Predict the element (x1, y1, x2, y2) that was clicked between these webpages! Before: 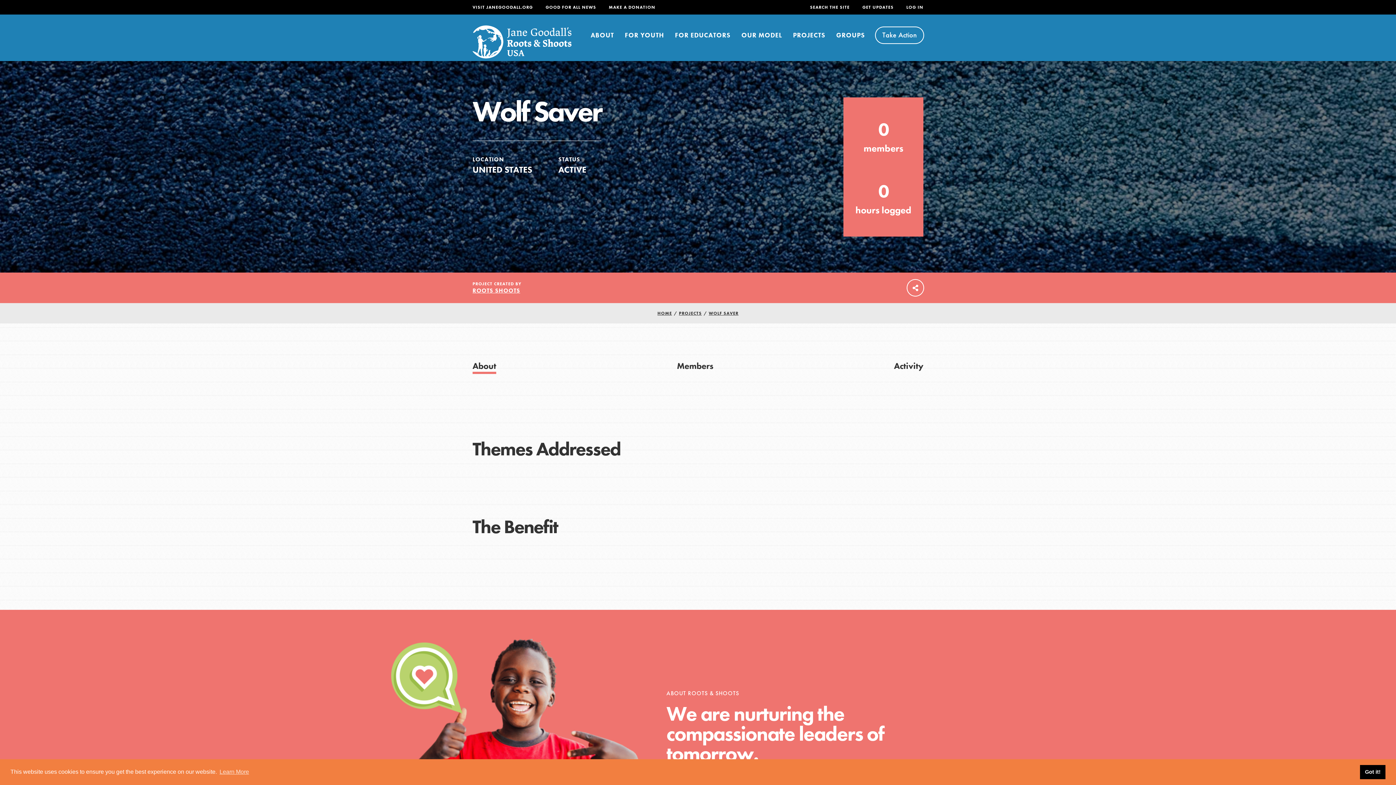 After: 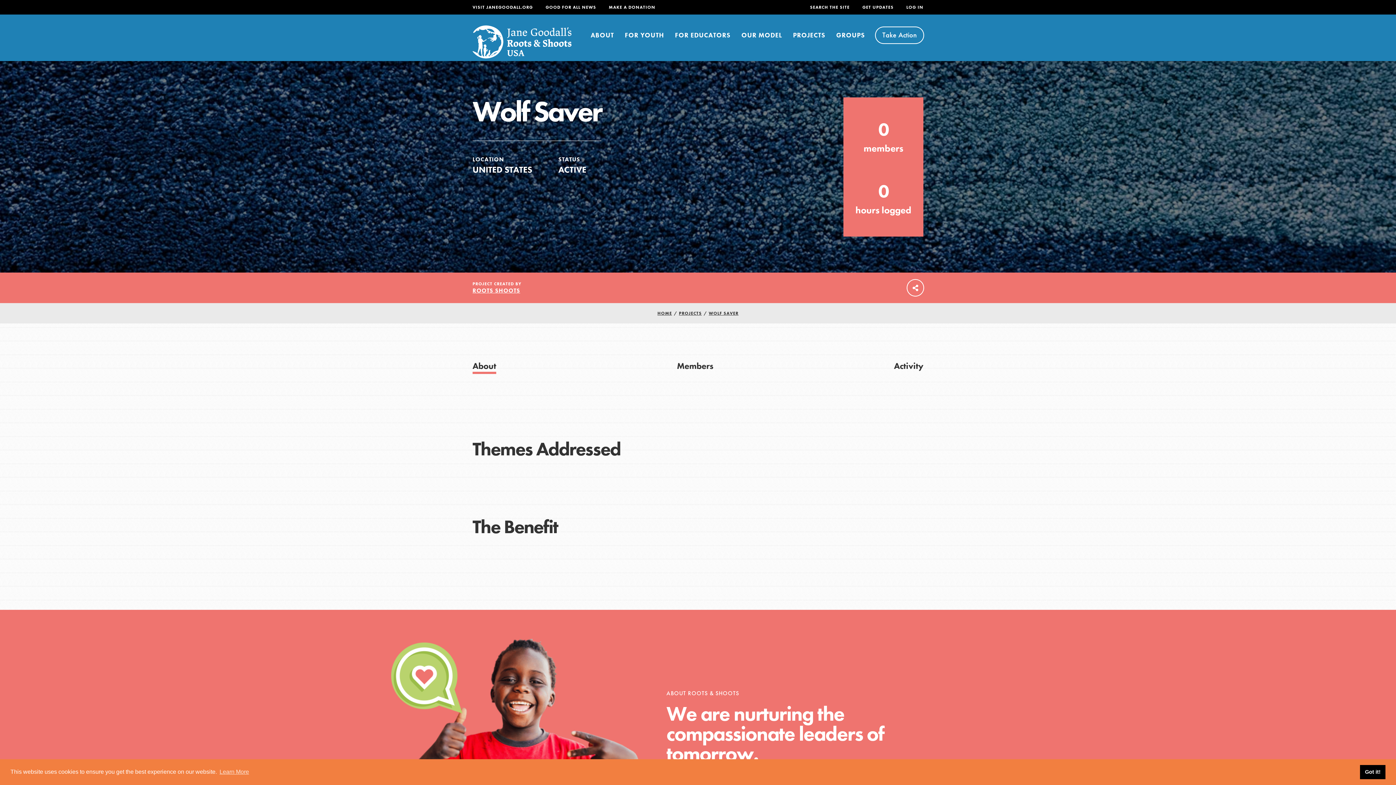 Action: bbox: (472, 360, 496, 374) label: About